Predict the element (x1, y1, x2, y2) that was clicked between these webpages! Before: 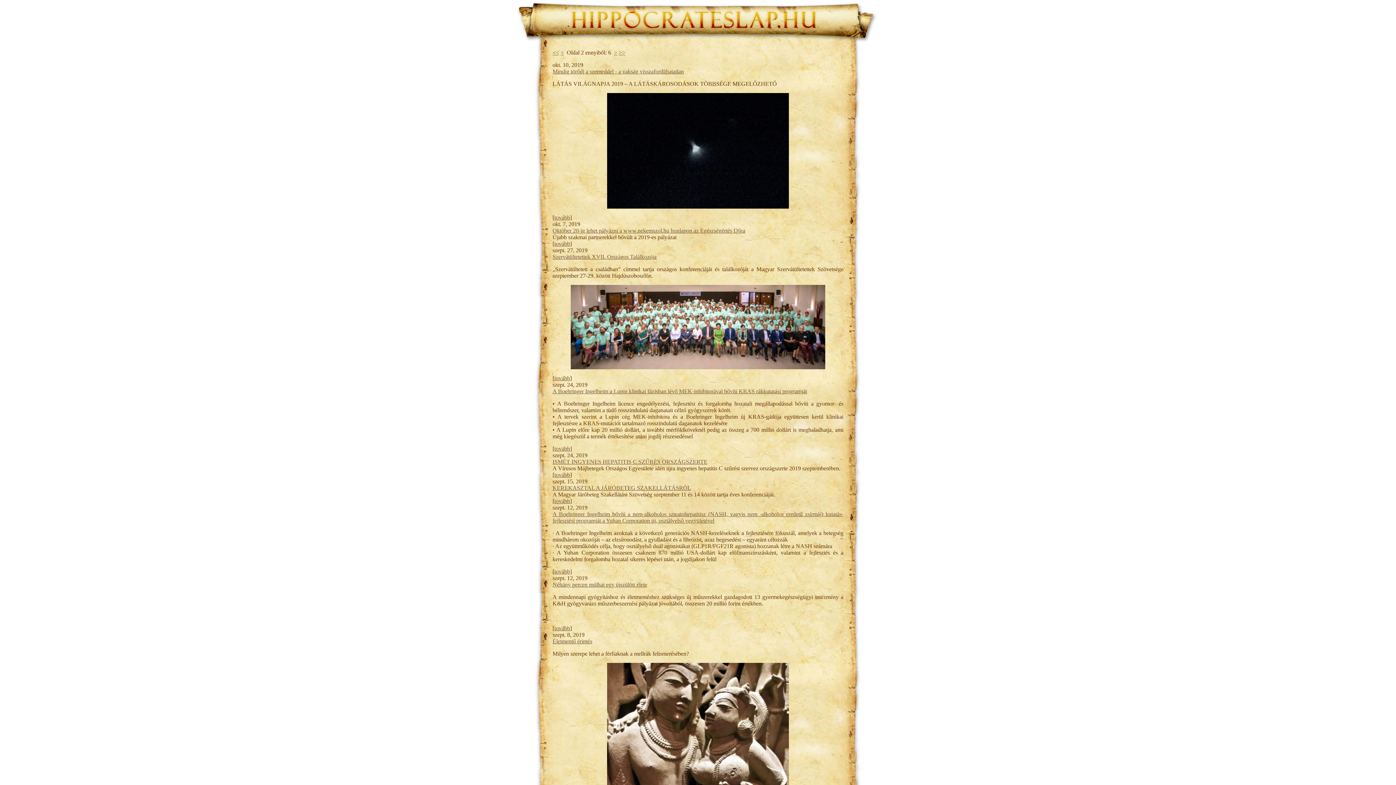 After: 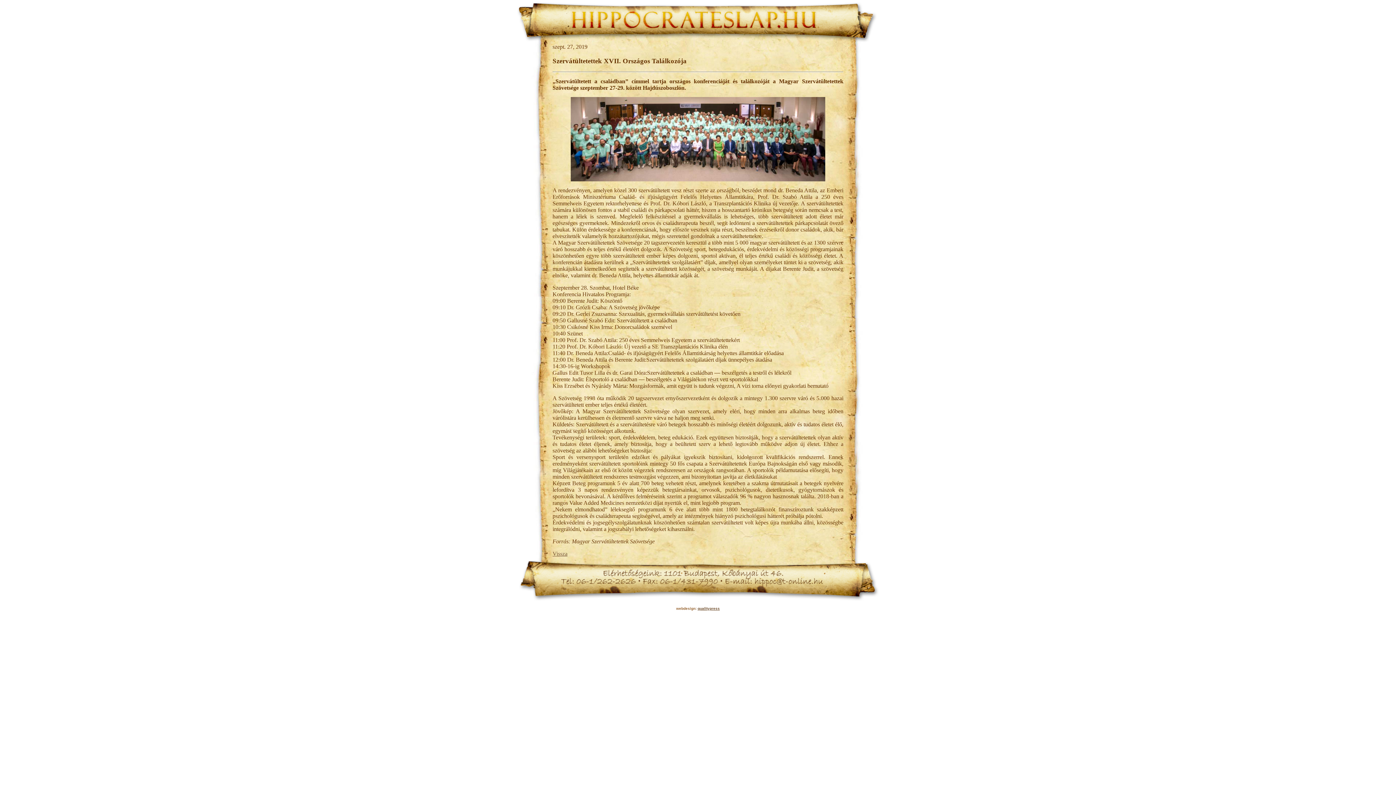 Action: bbox: (554, 375, 570, 381) label: tovább